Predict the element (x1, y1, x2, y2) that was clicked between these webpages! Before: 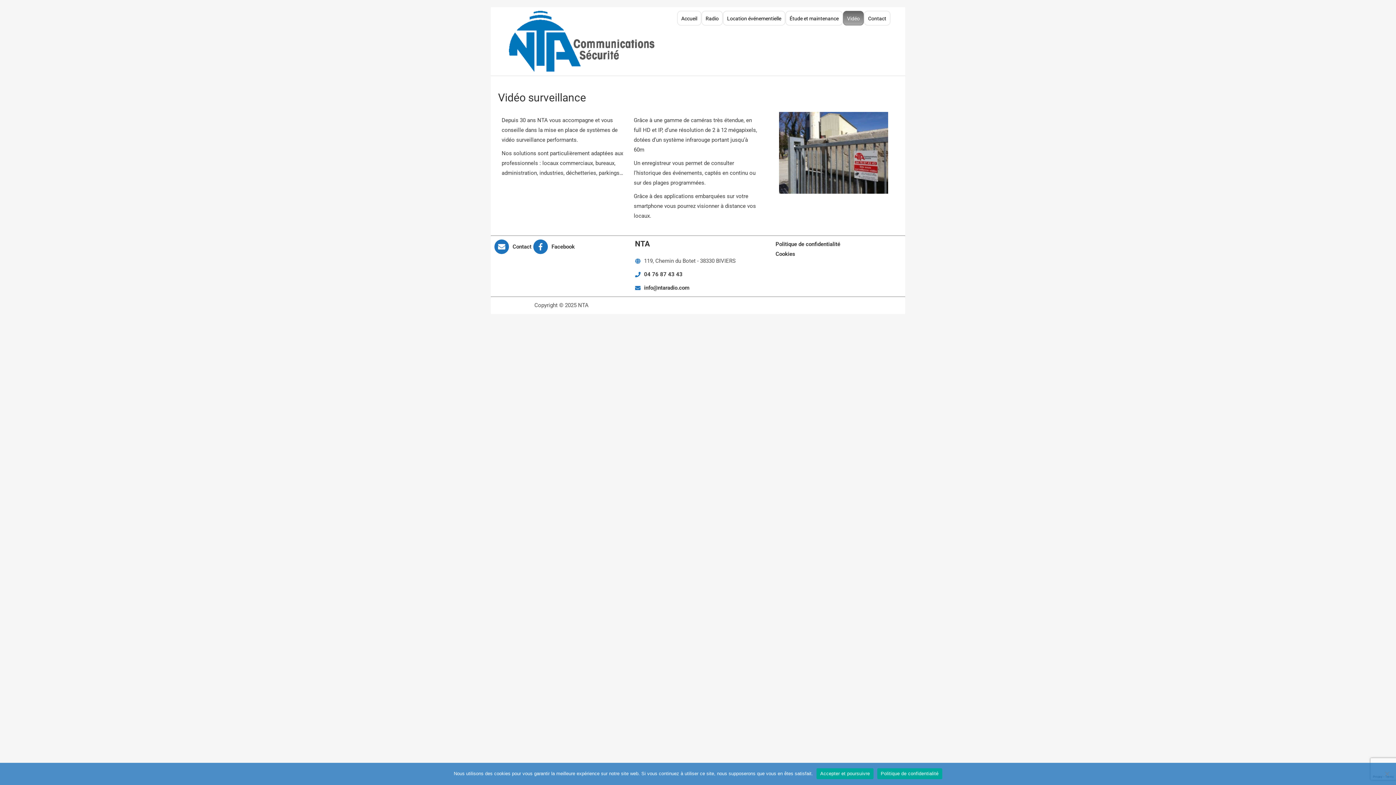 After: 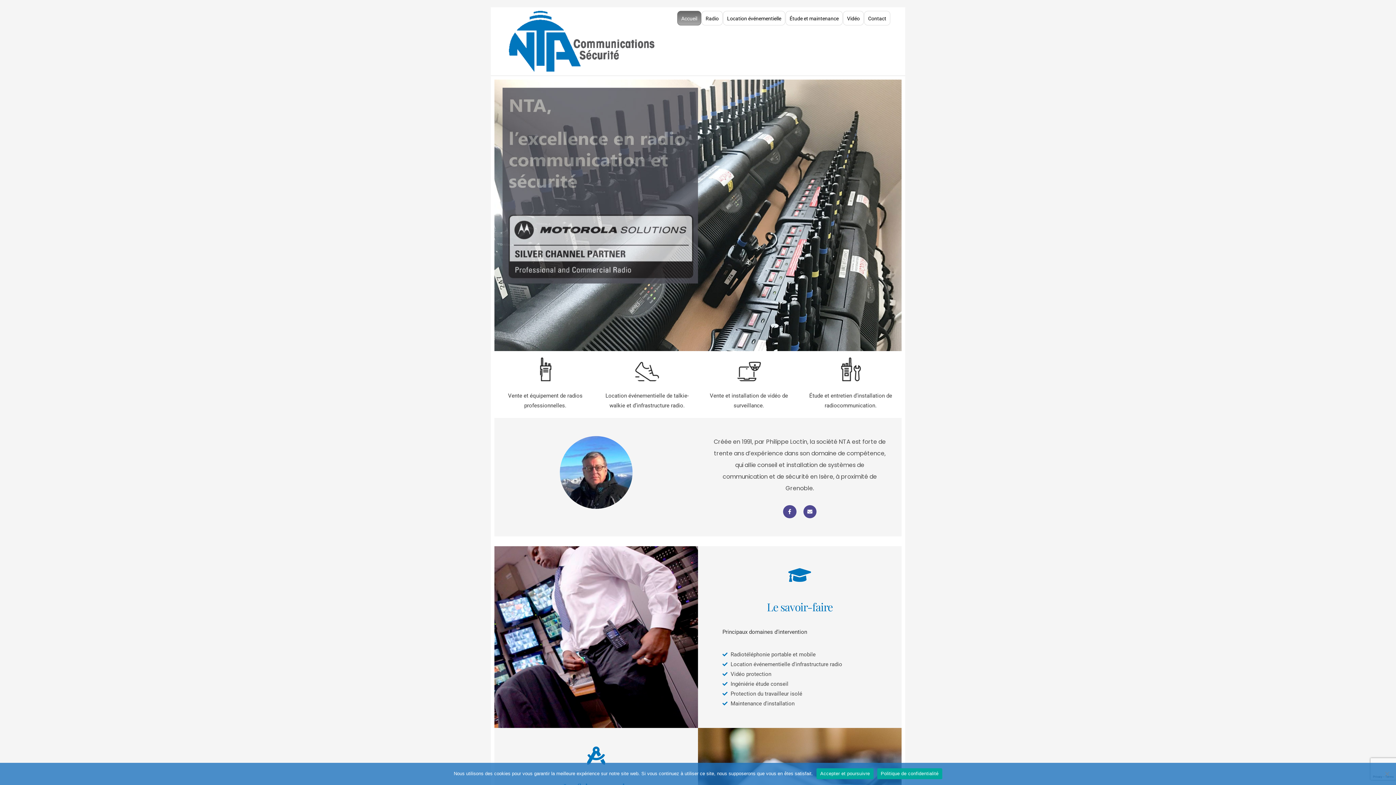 Action: bbox: (677, 10, 701, 25) label: Accueil